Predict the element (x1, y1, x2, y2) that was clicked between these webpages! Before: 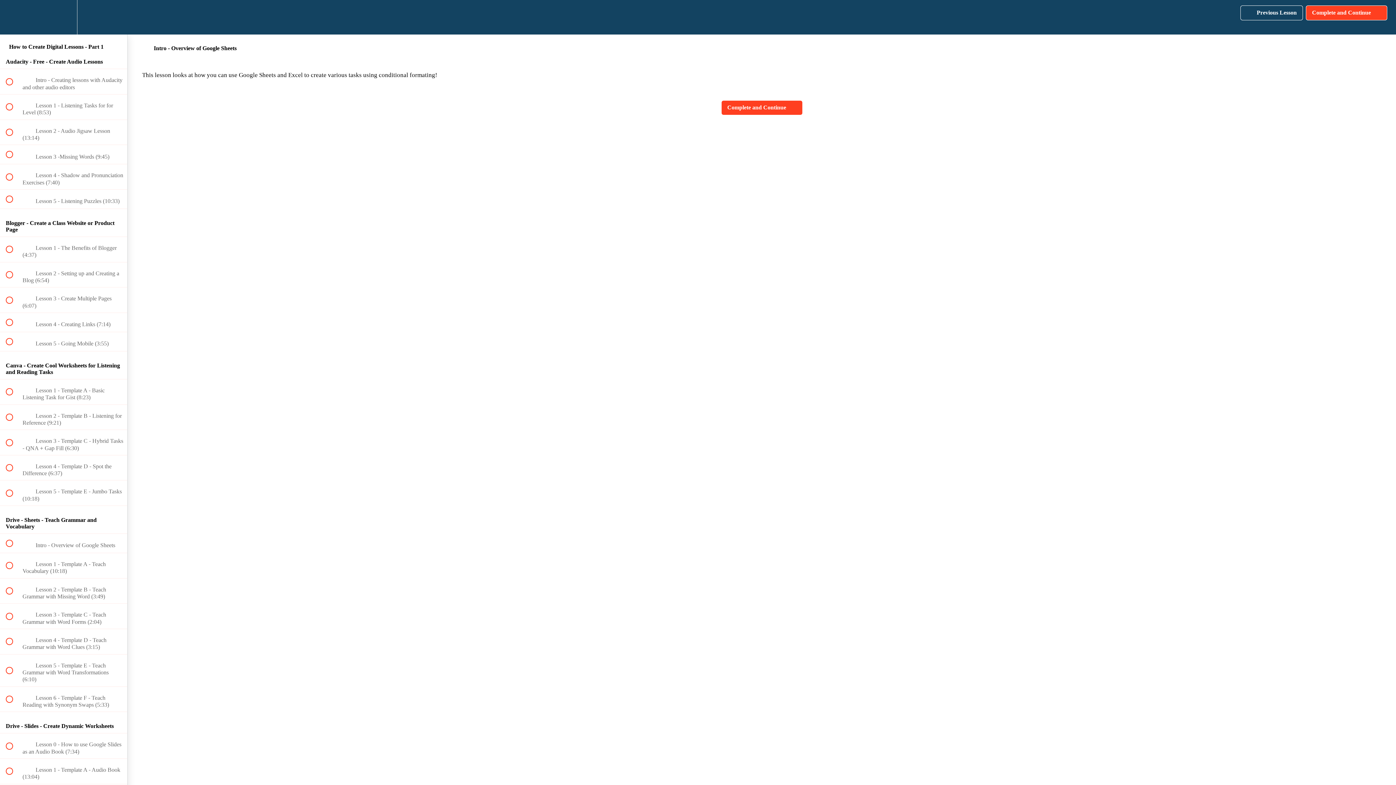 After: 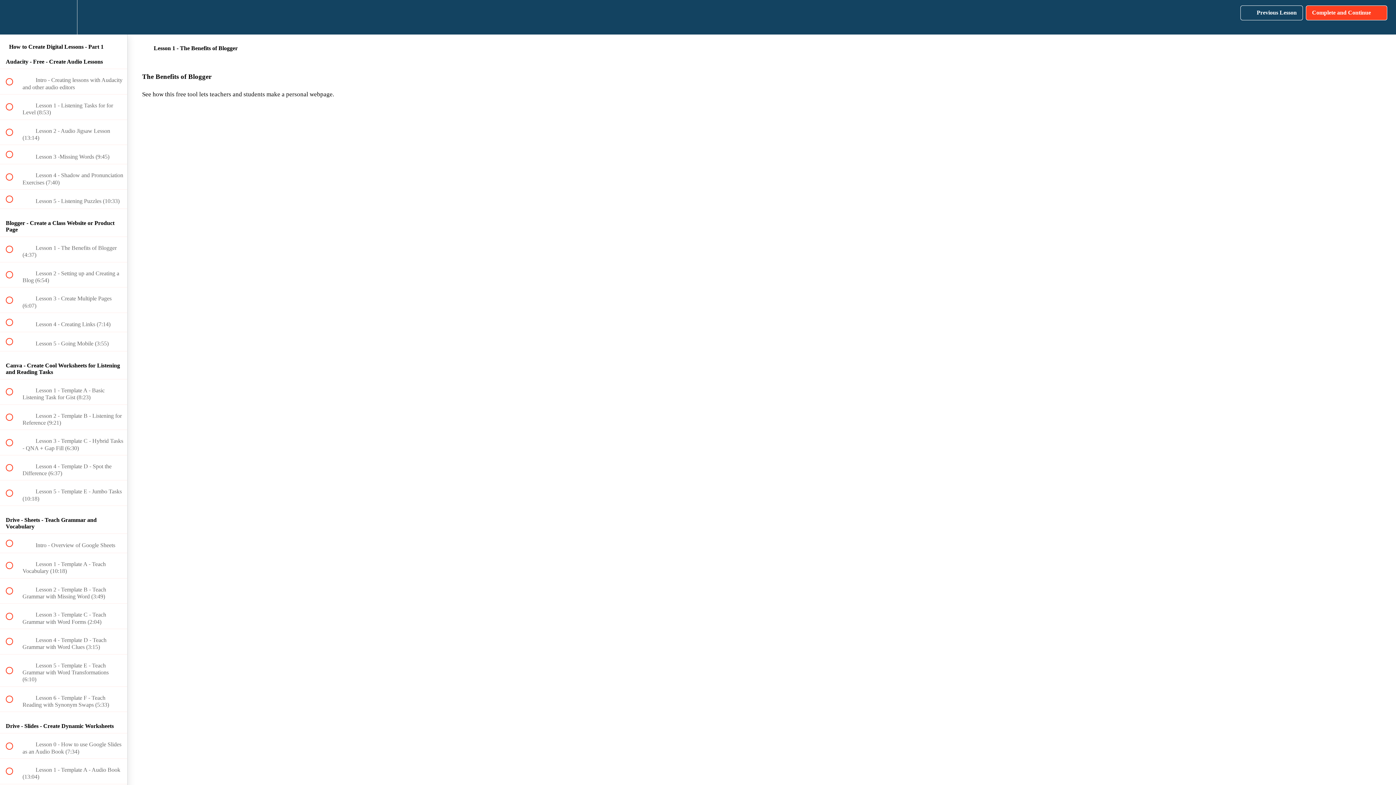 Action: bbox: (0, 237, 127, 262) label:  
 Lesson 1 - The Benefits of Blogger (4:37)